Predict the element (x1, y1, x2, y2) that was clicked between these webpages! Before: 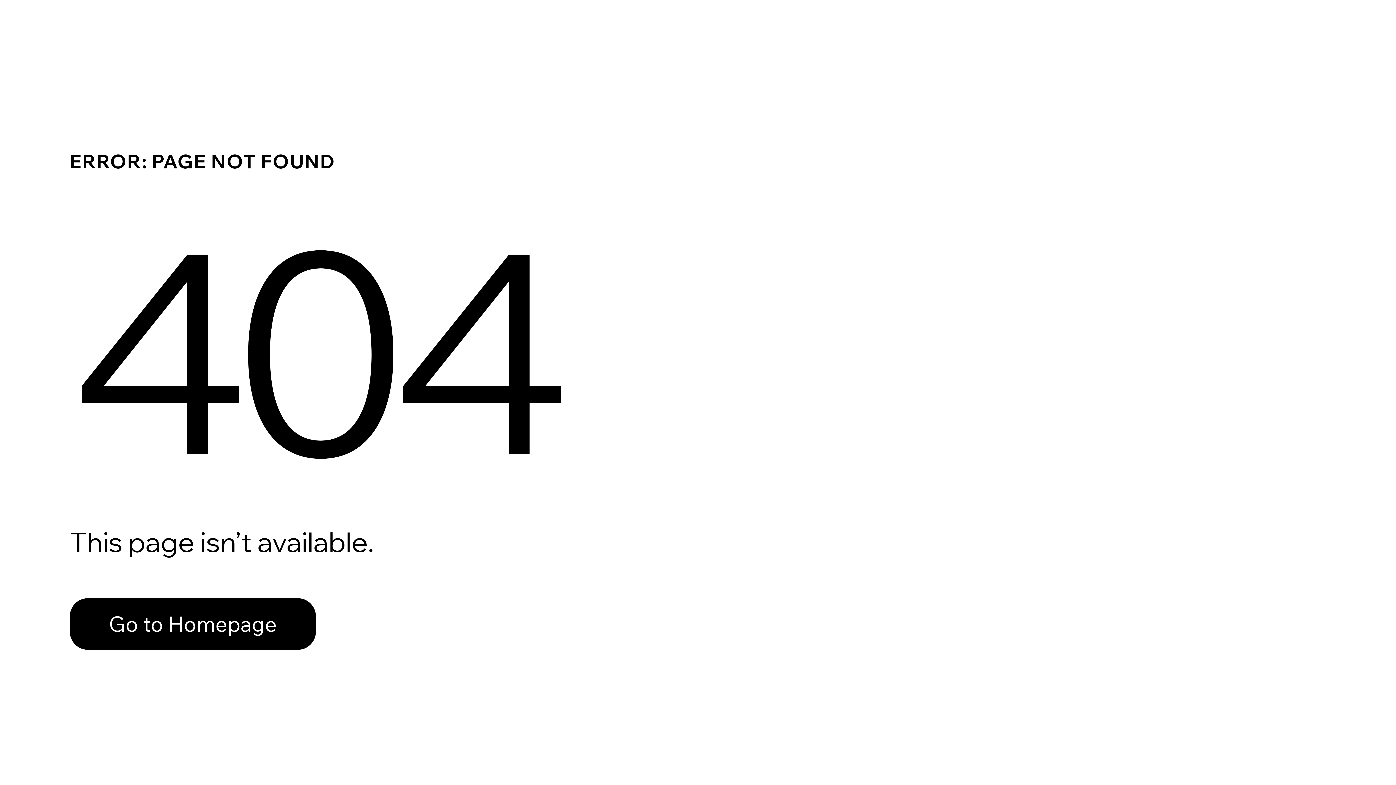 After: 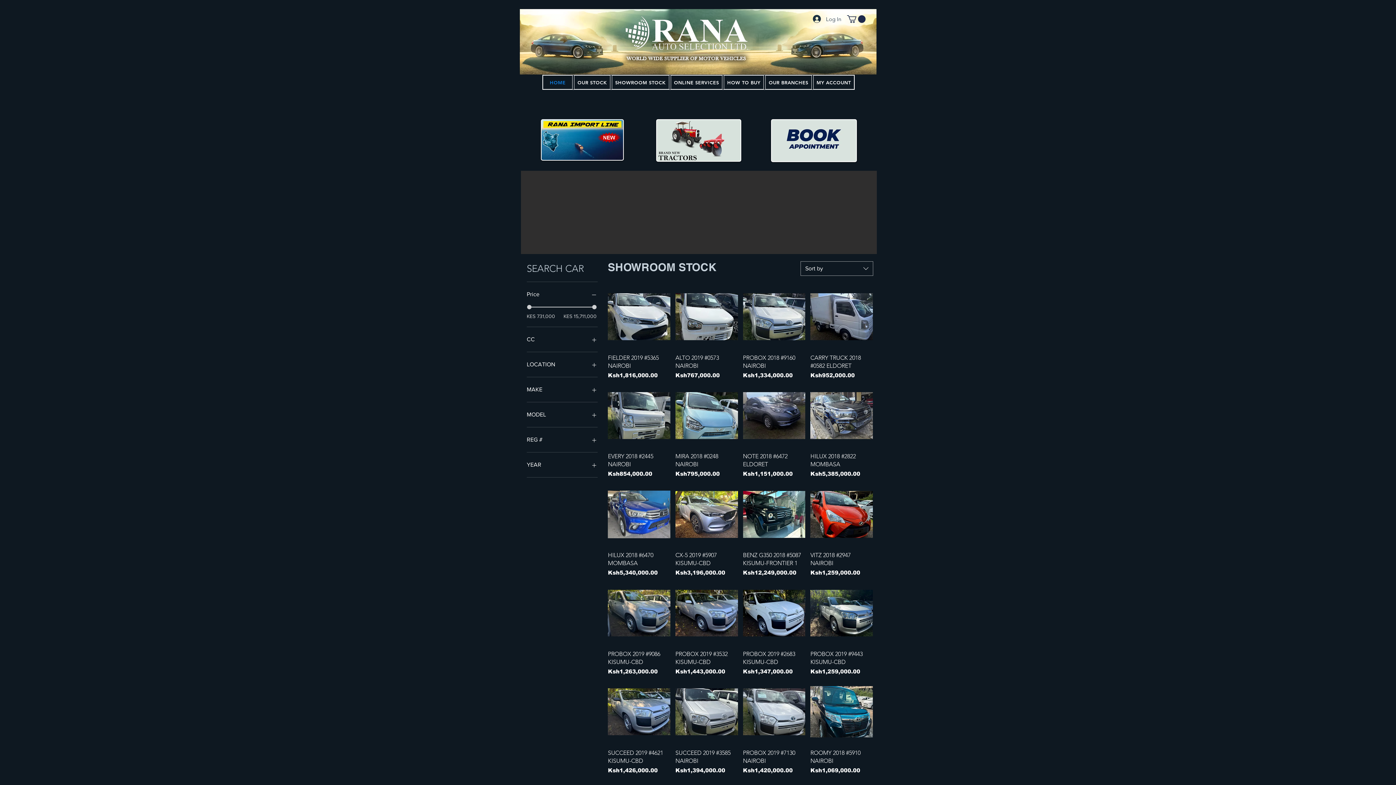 Action: bbox: (69, 582, 768, 659) label: Go to Homepage